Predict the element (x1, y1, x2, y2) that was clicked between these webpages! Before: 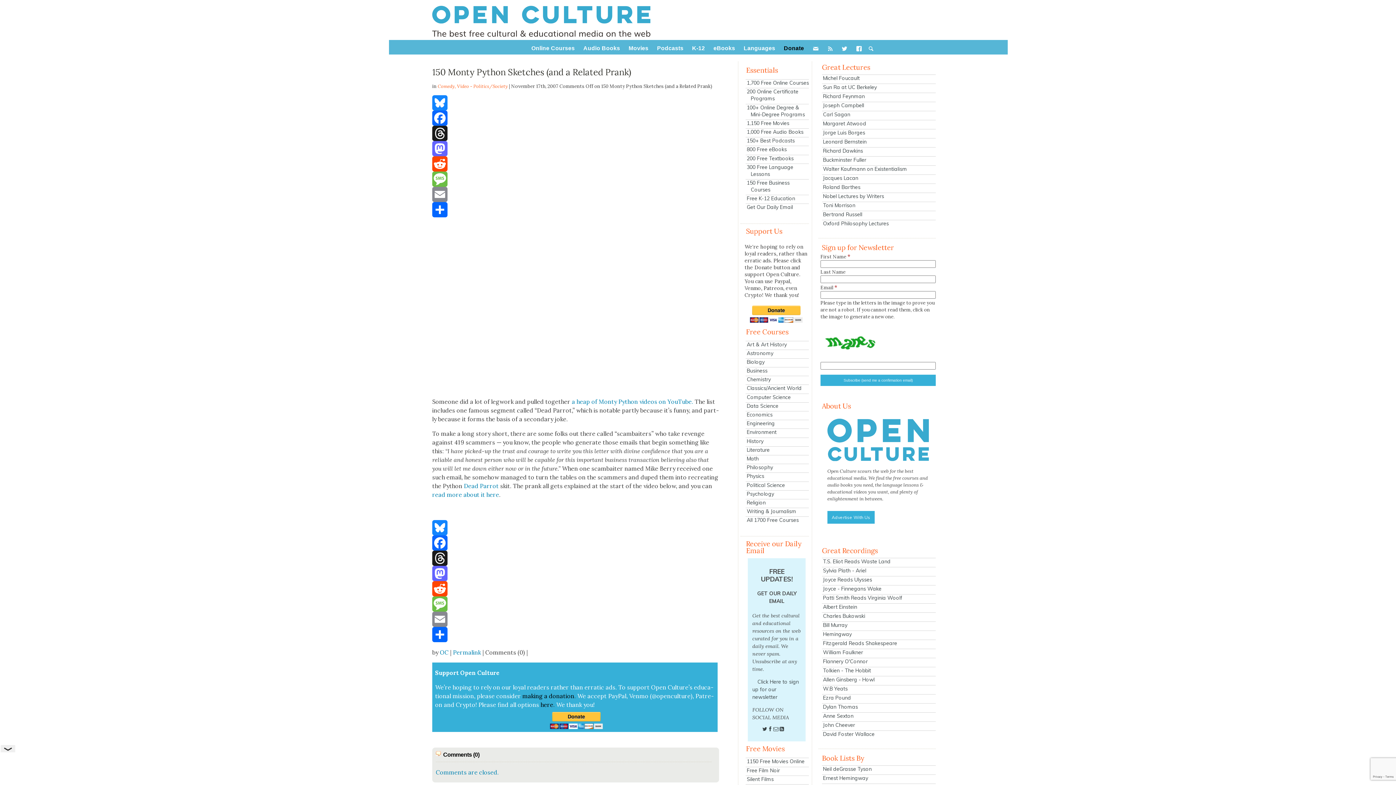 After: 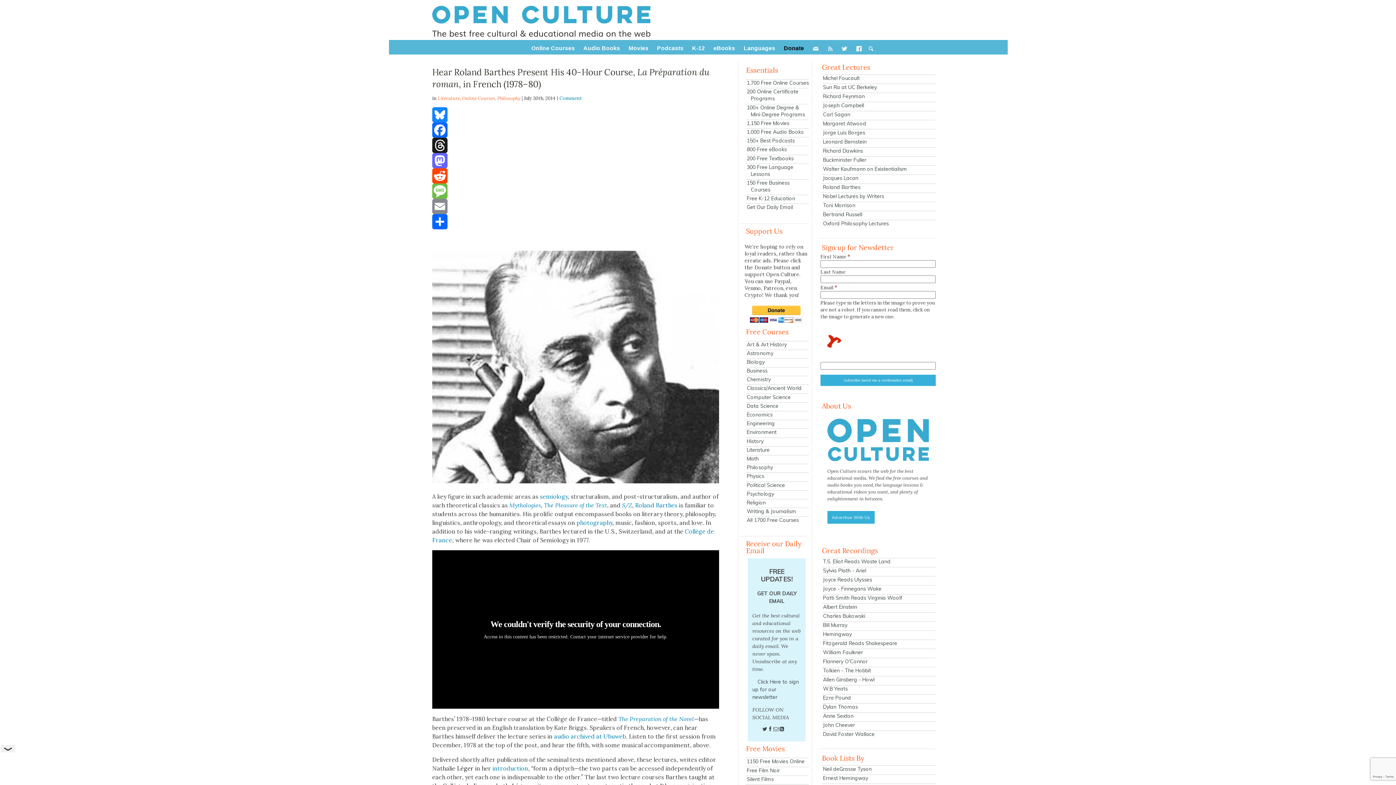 Action: bbox: (822, 183, 936, 190) label: Roland Barthes